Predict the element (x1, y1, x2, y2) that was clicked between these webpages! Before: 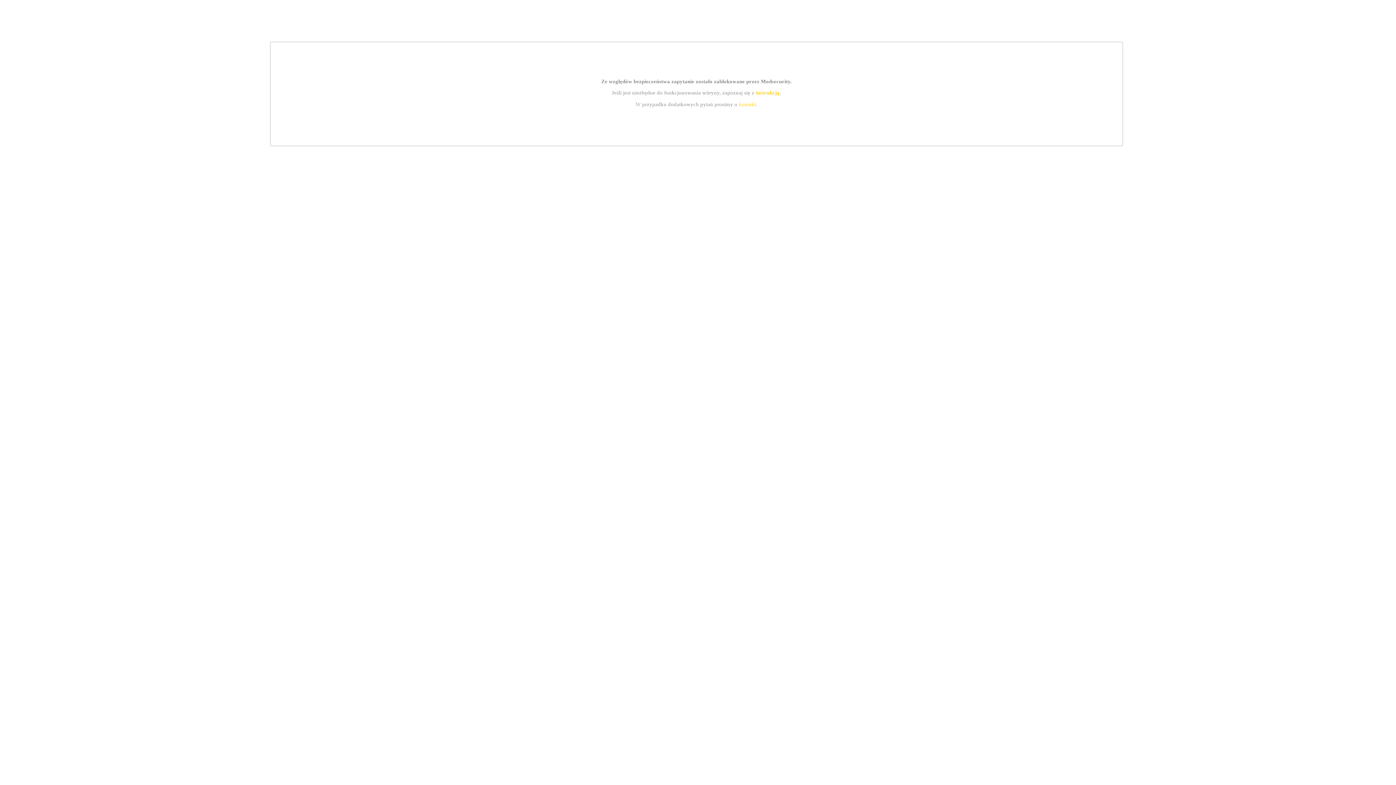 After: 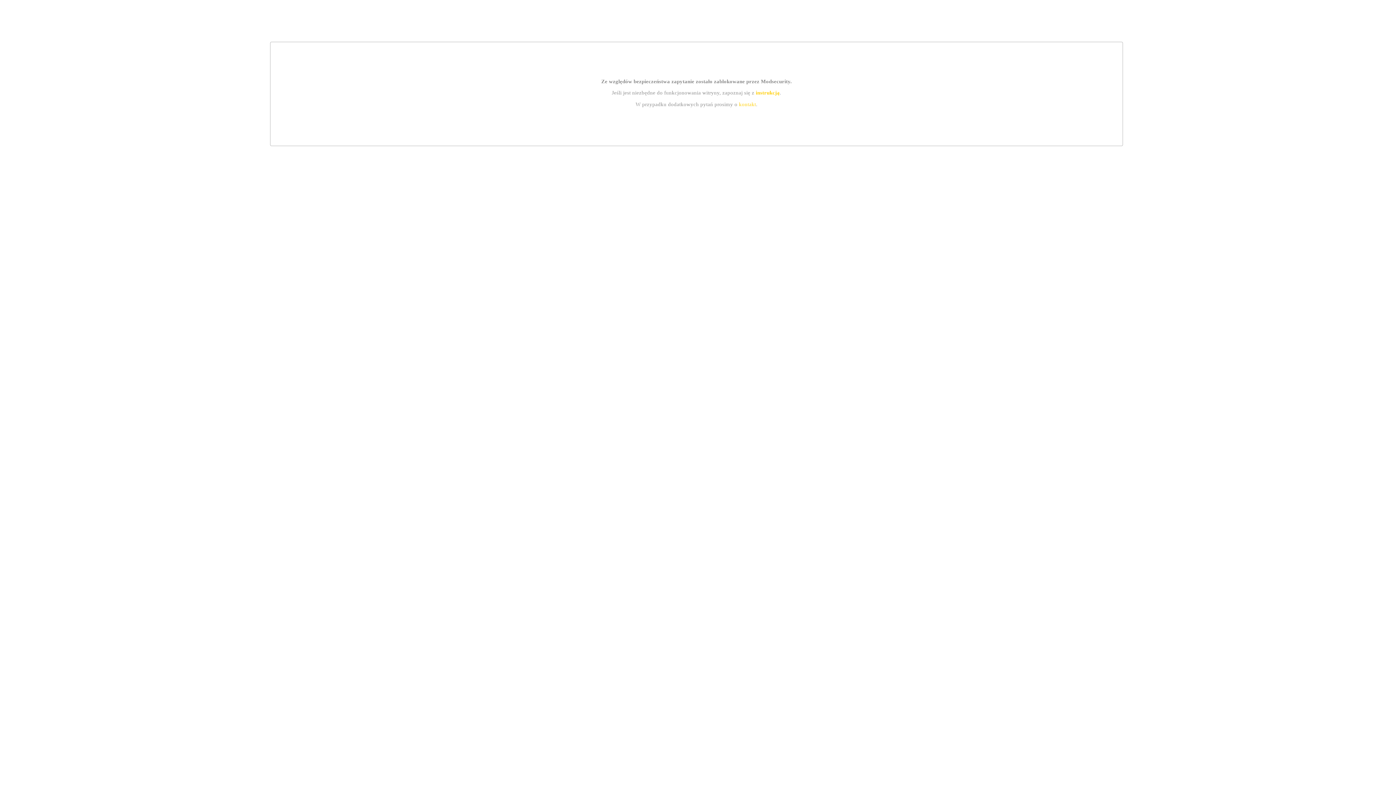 Action: label: instrukcją bbox: (755, 89, 779, 95)